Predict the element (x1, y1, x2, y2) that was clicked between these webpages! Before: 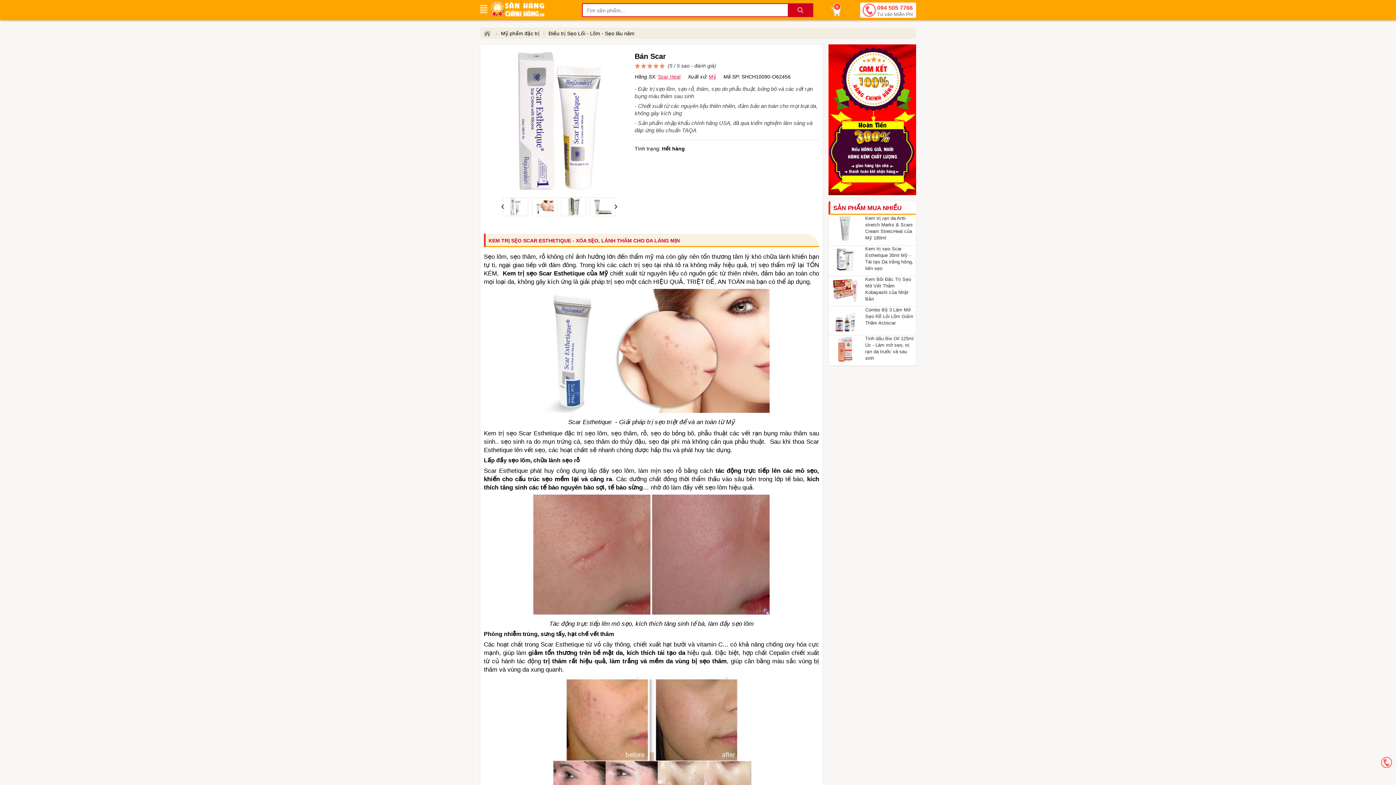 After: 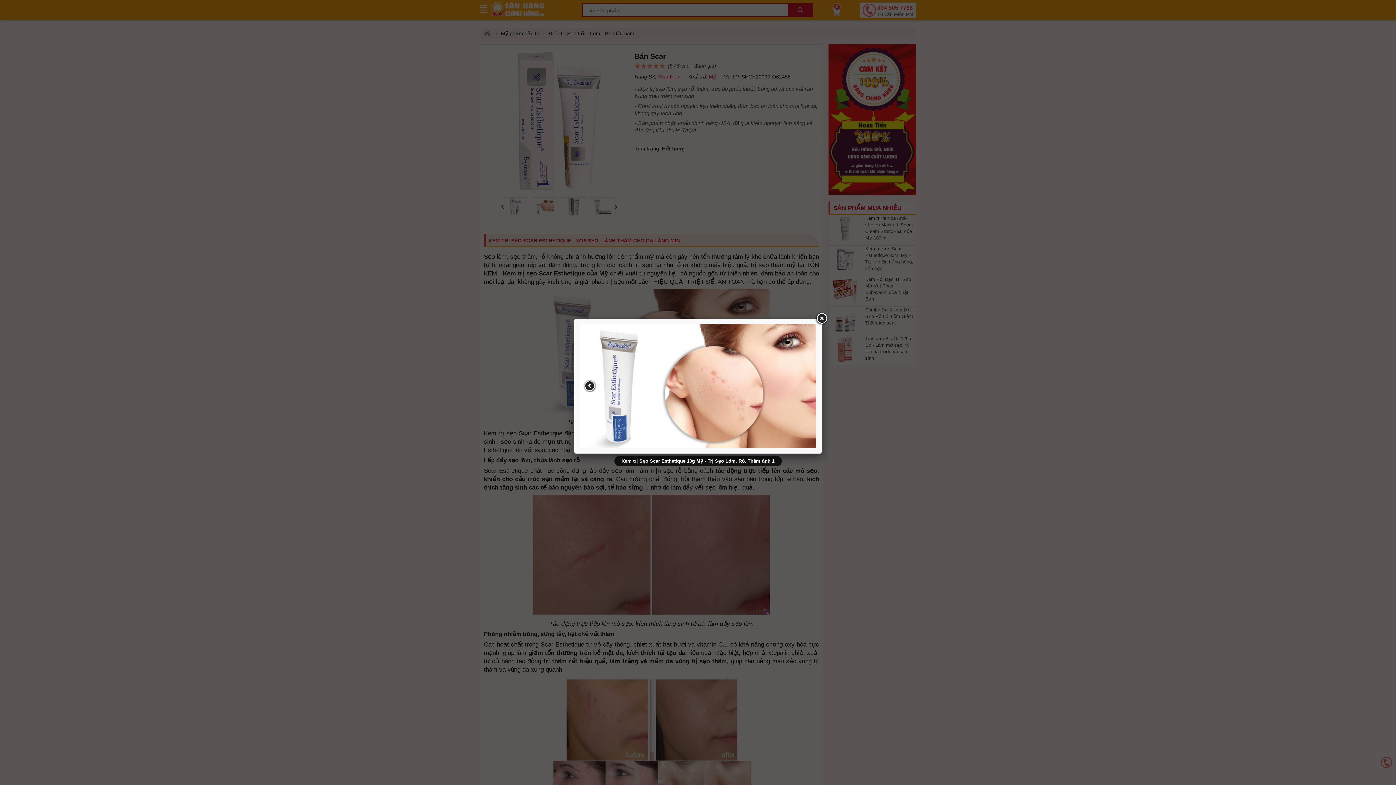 Action: bbox: (533, 407, 769, 414)